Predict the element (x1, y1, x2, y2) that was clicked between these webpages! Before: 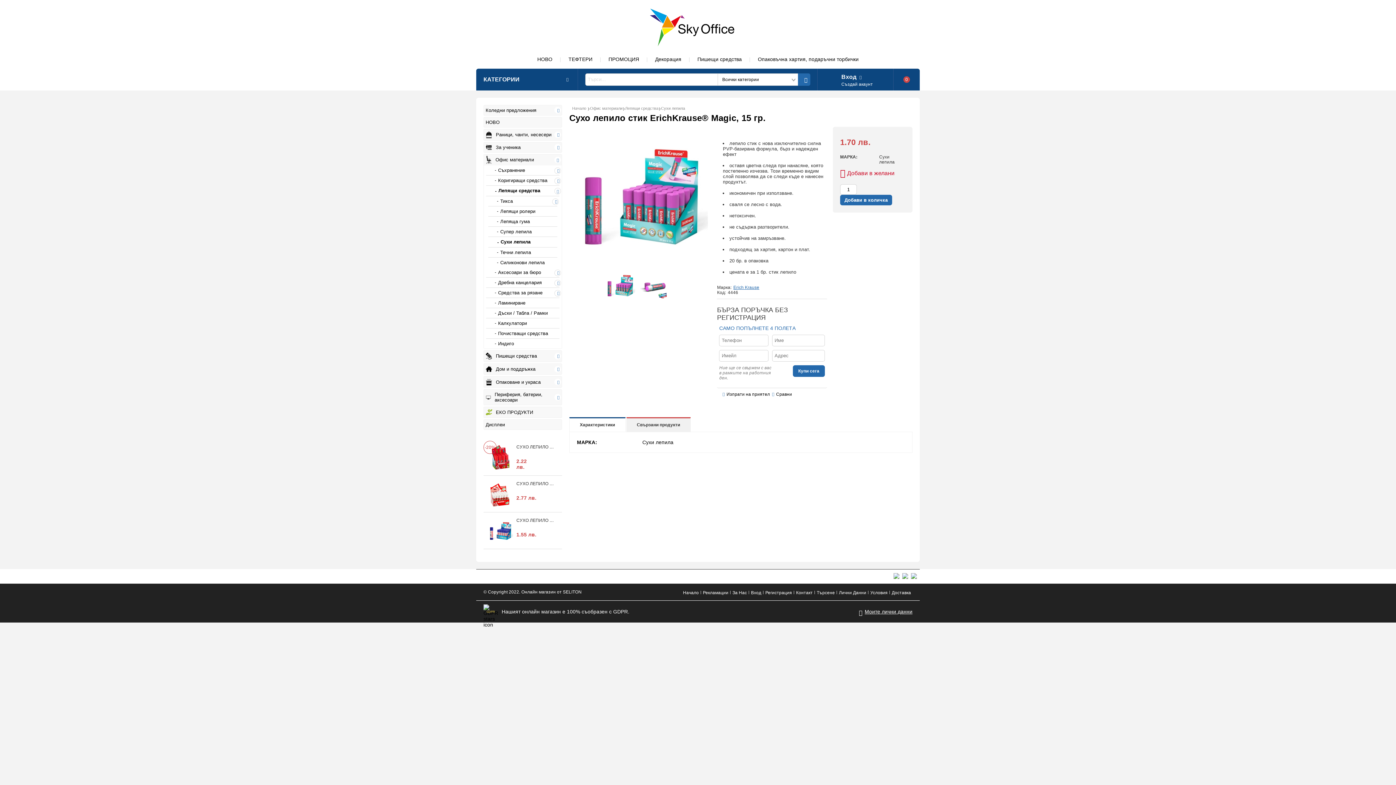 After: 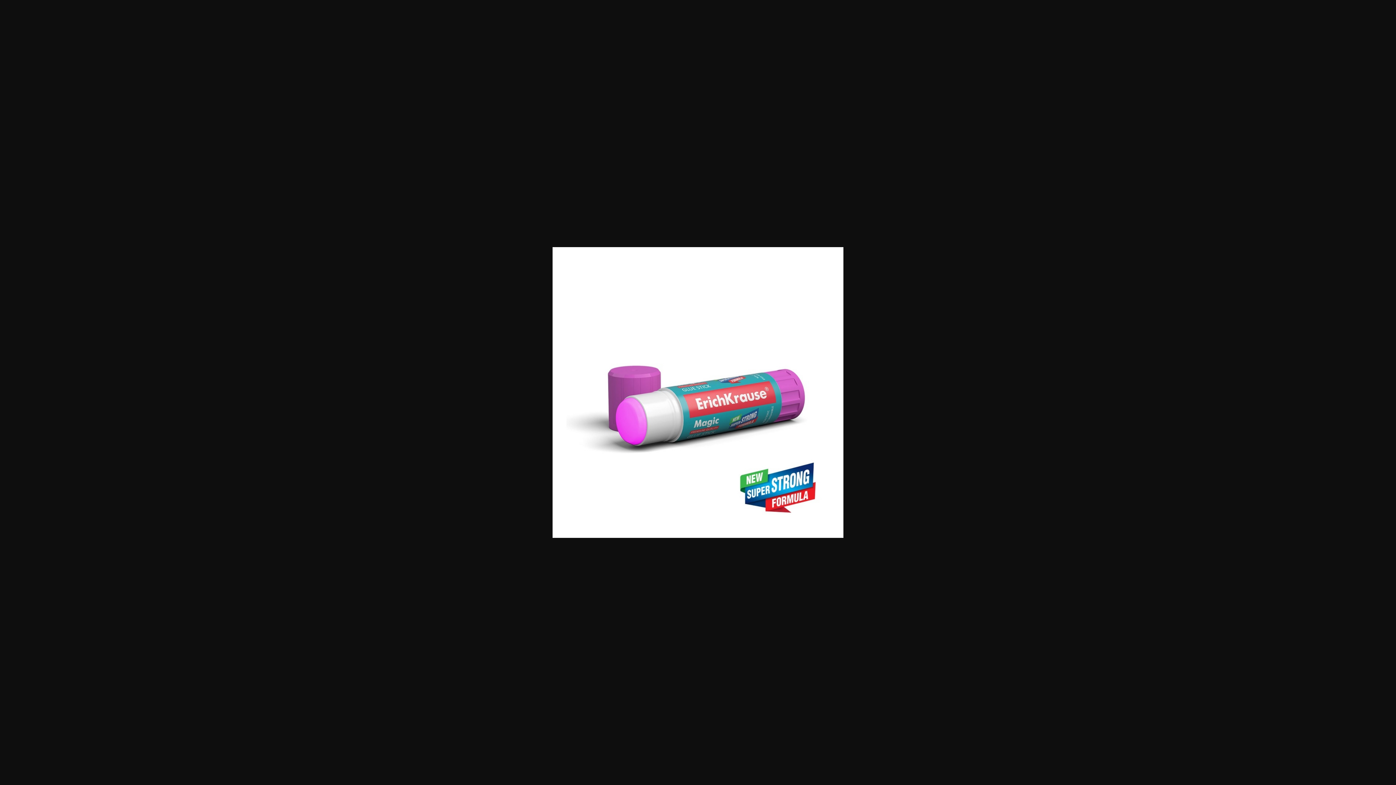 Action: bbox: (638, 296, 669, 302)